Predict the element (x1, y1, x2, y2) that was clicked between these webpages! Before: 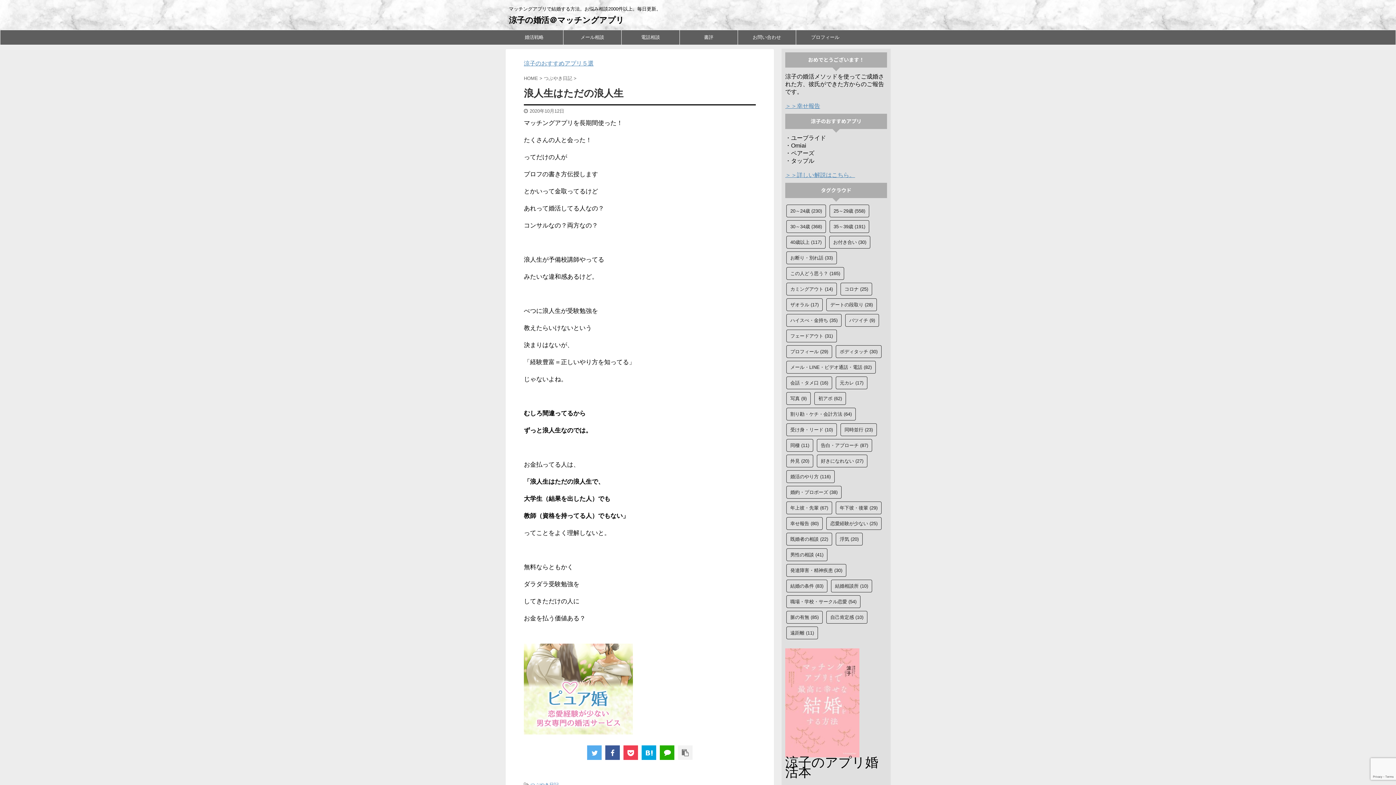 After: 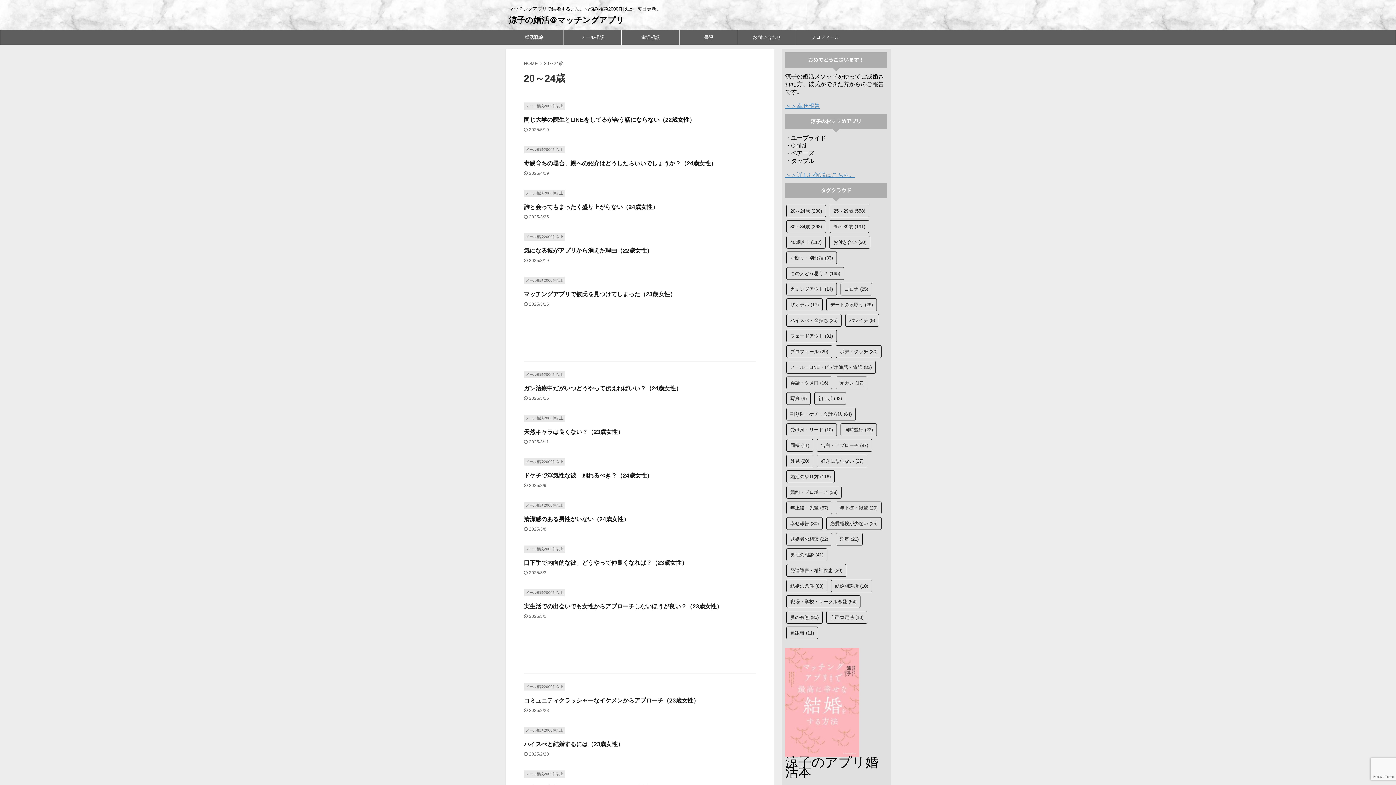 Action: bbox: (786, 204, 826, 217) label: 20～24歳 (230個の項目)